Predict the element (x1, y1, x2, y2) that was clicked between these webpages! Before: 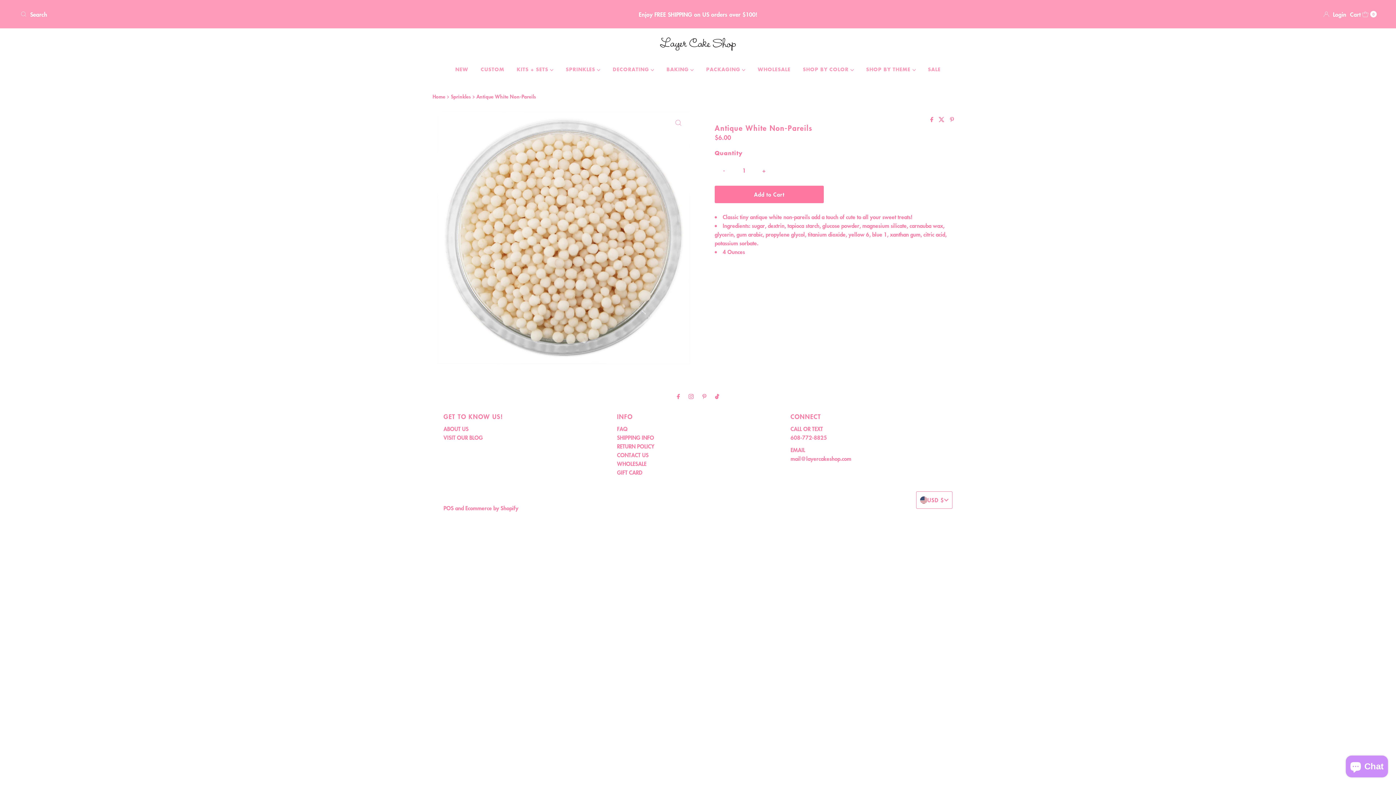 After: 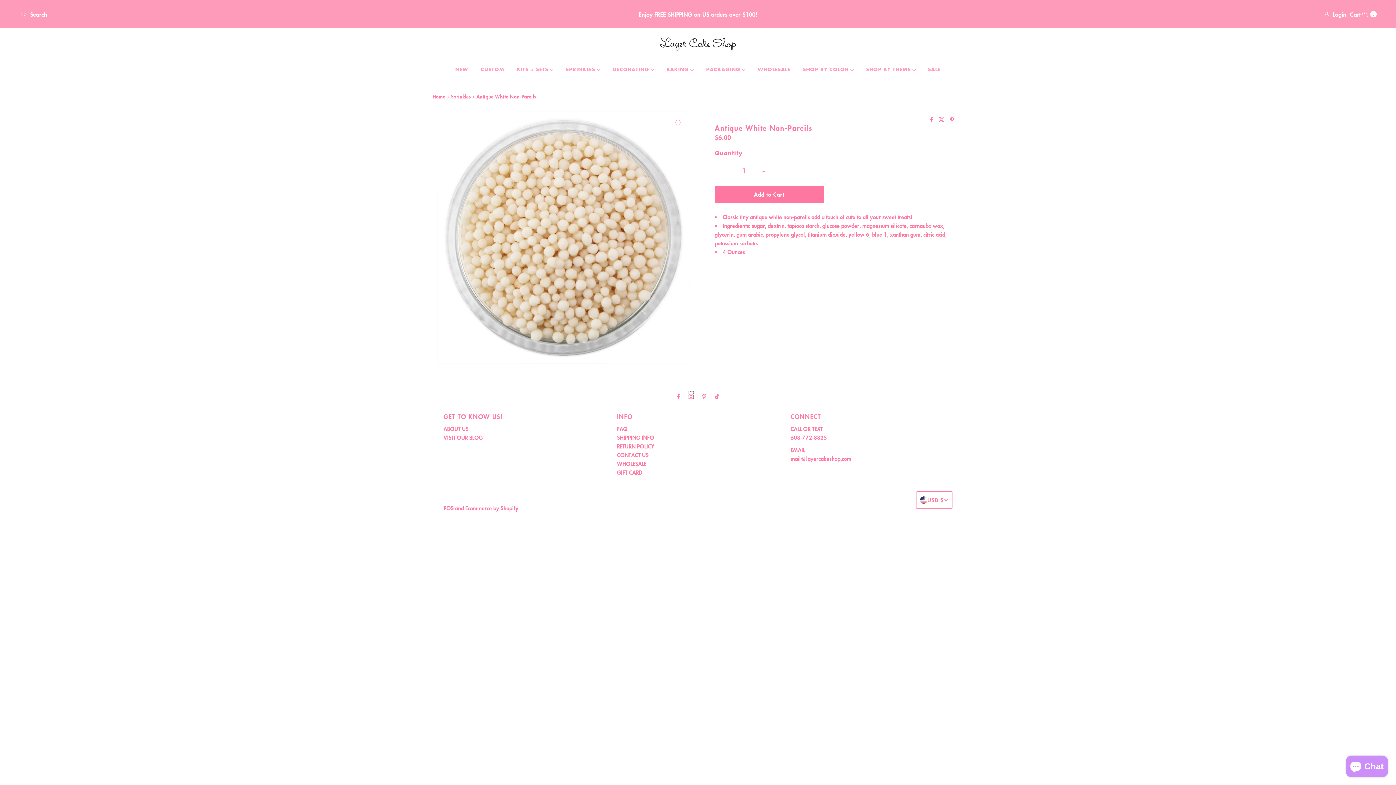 Action: bbox: (688, 391, 693, 400)